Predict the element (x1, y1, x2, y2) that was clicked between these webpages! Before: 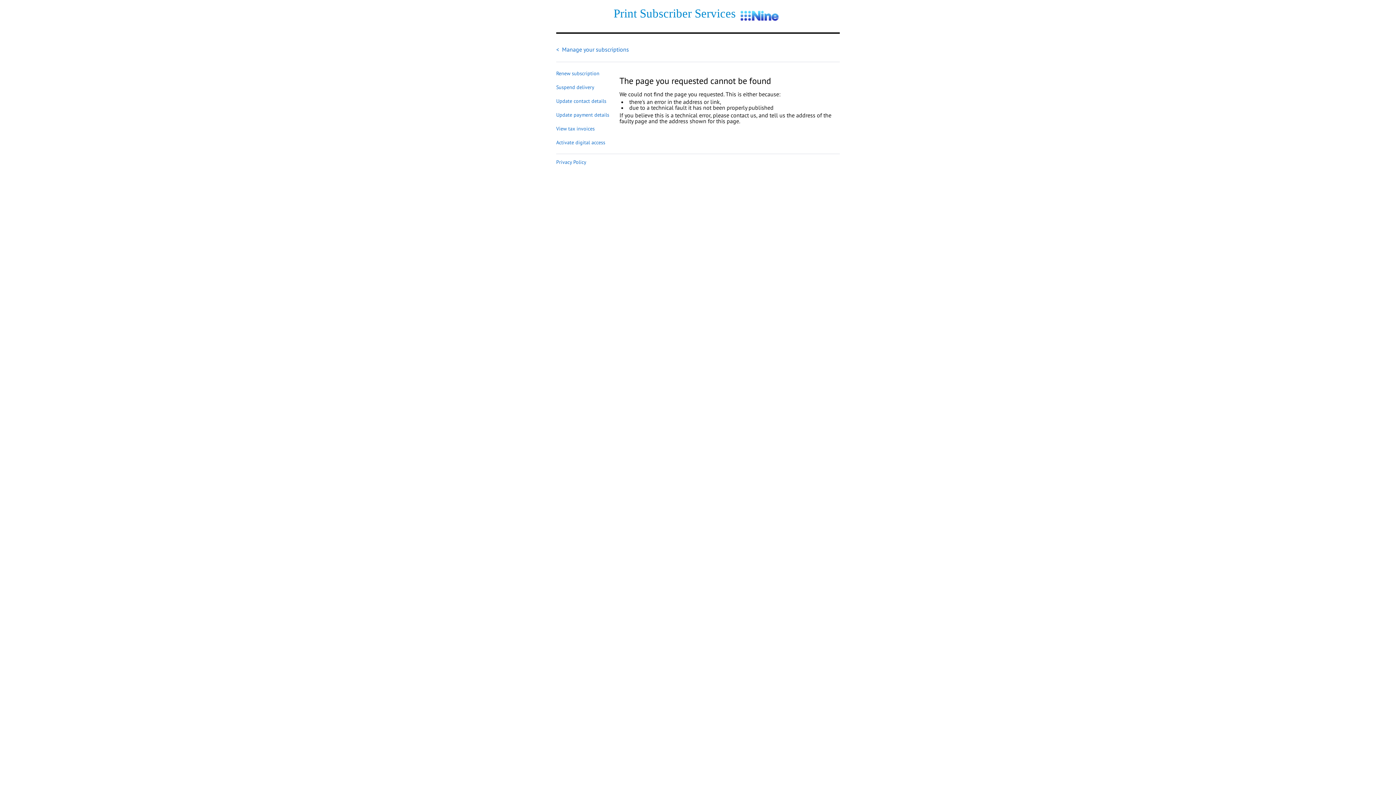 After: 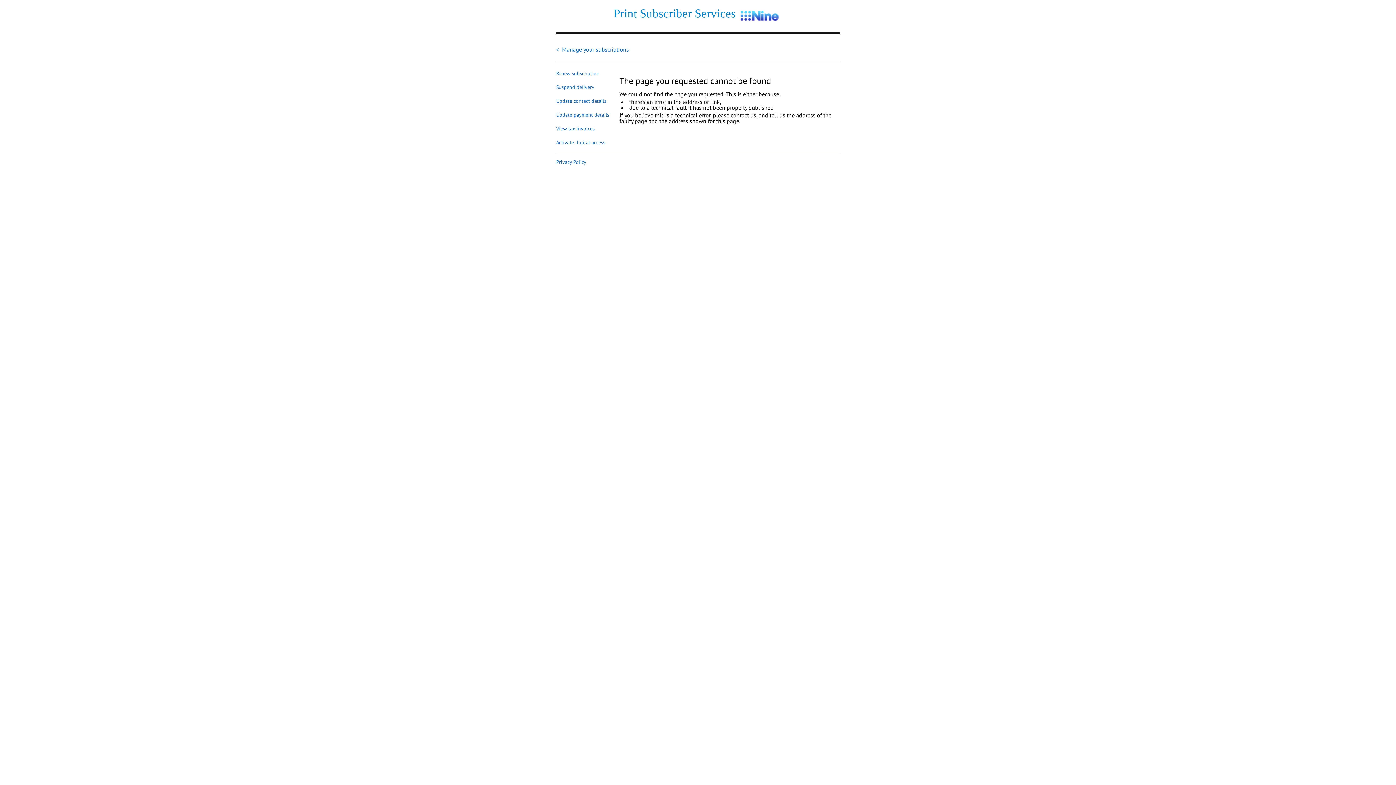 Action: bbox: (613, 6, 736, 19) label: Print Subscriber Services